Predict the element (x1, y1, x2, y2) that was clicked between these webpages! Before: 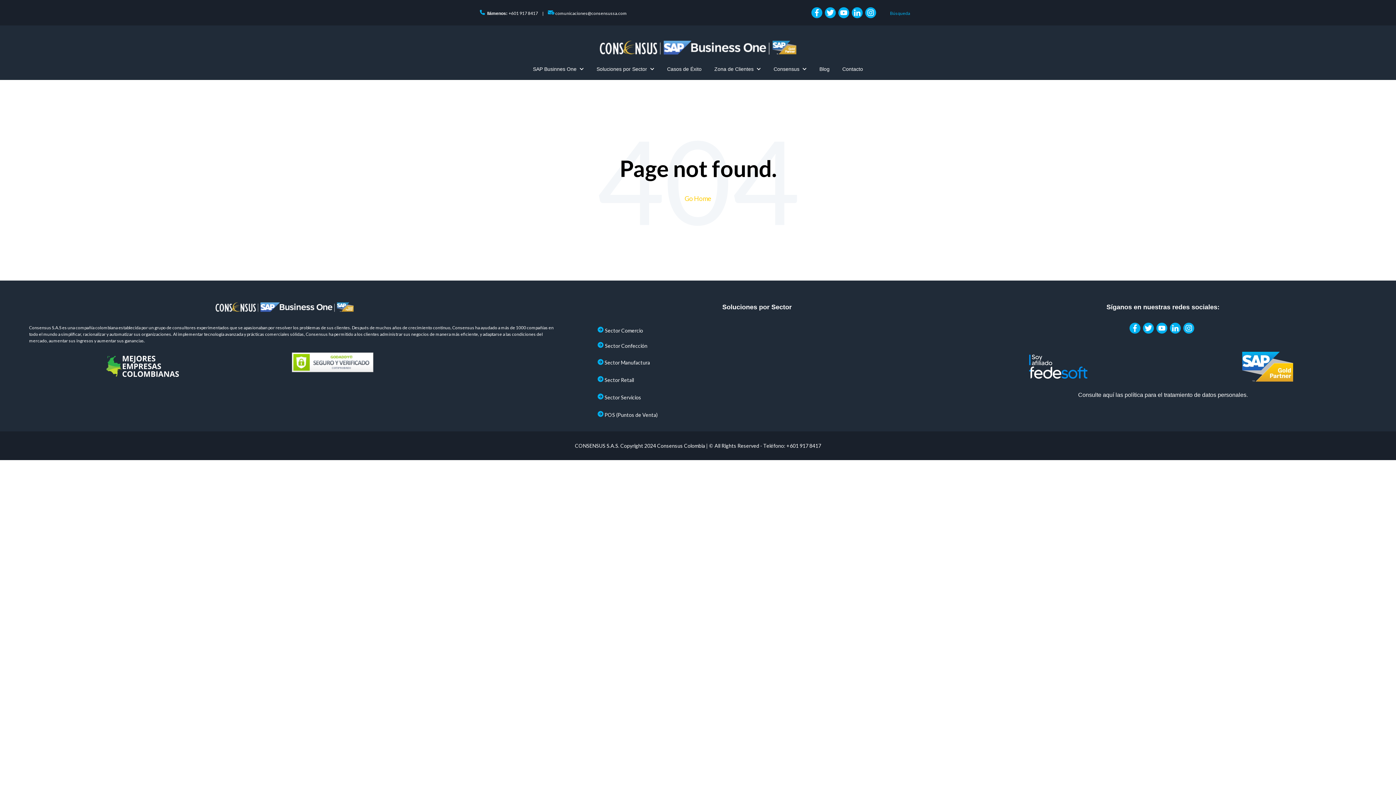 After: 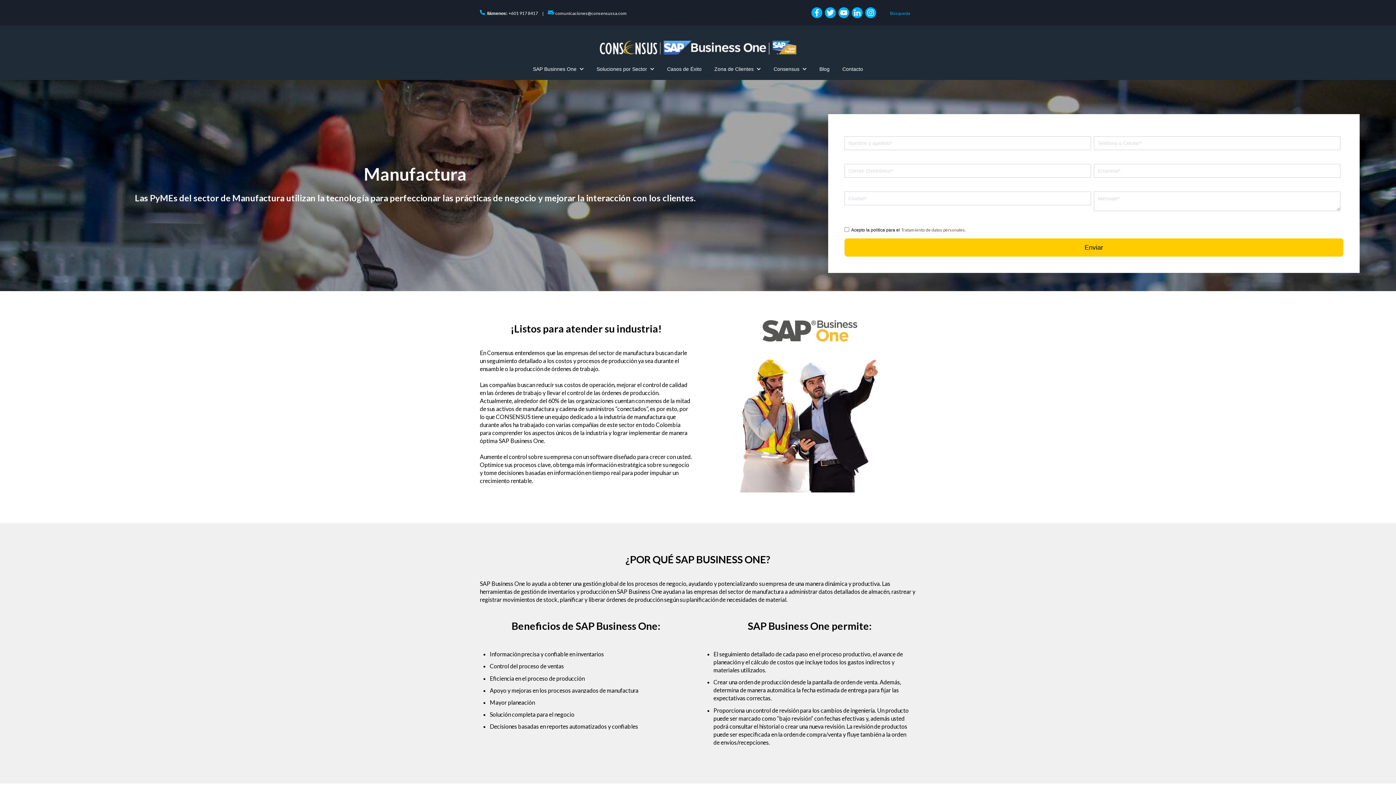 Action: label: Sector Manufactura bbox: (604, 359, 650, 365)